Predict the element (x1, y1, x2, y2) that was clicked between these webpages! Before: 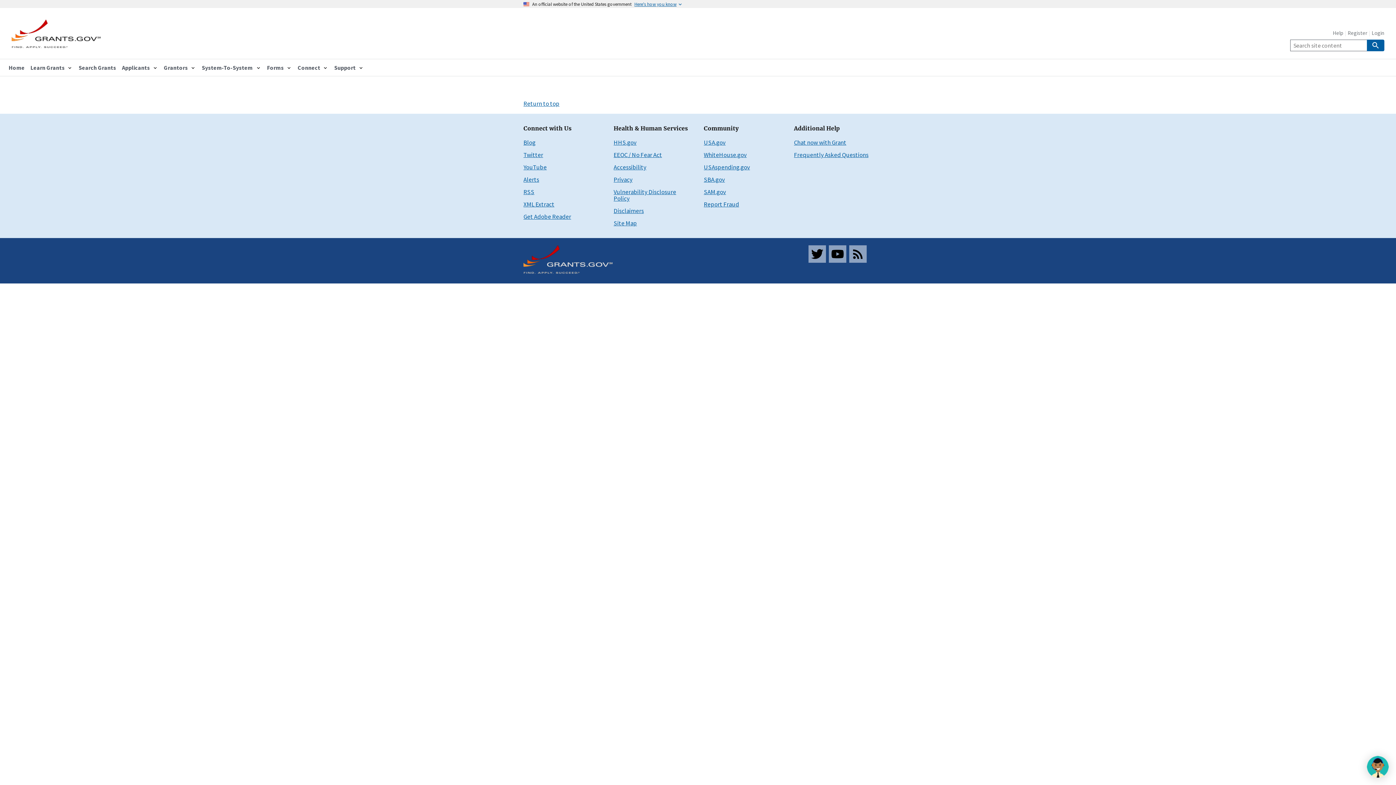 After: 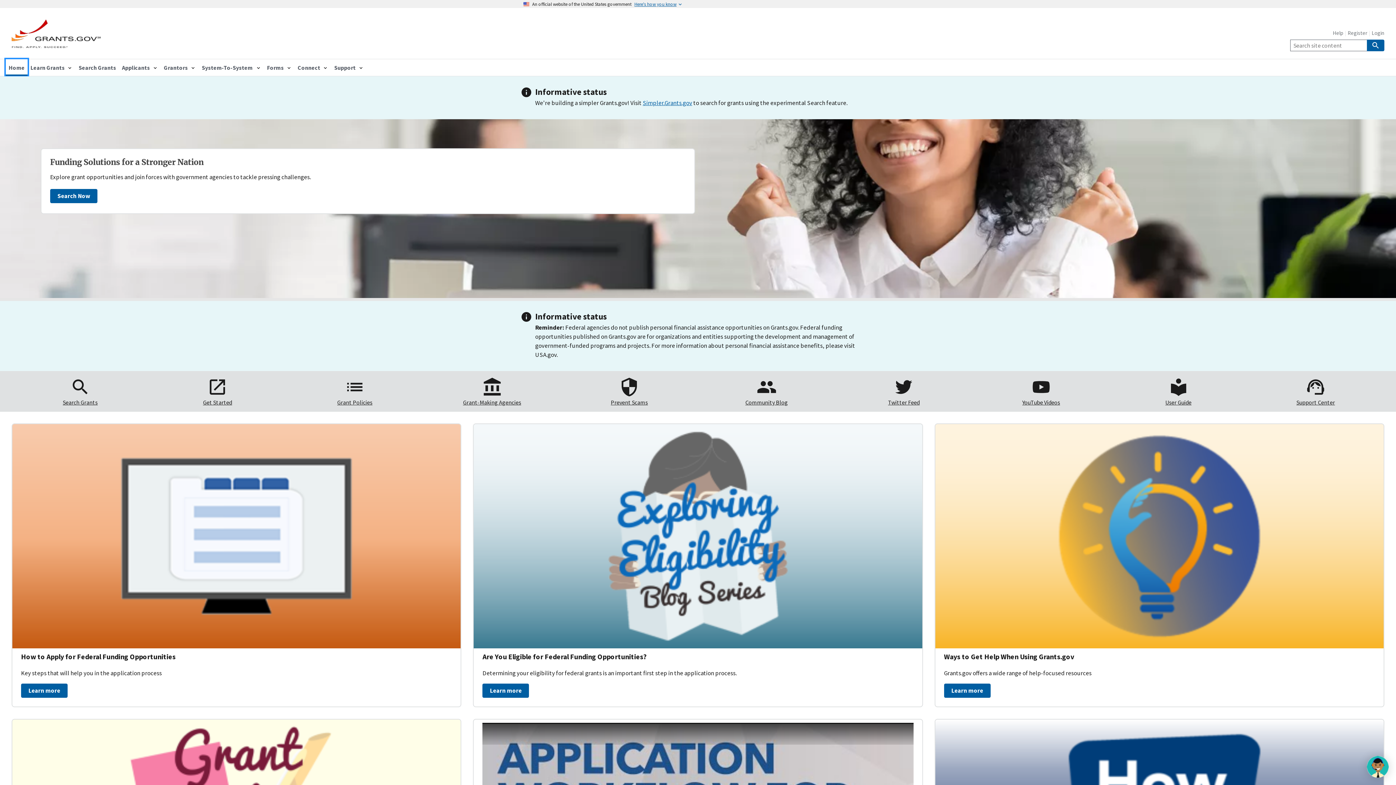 Action: bbox: (5, 59, 27, 76) label: Home